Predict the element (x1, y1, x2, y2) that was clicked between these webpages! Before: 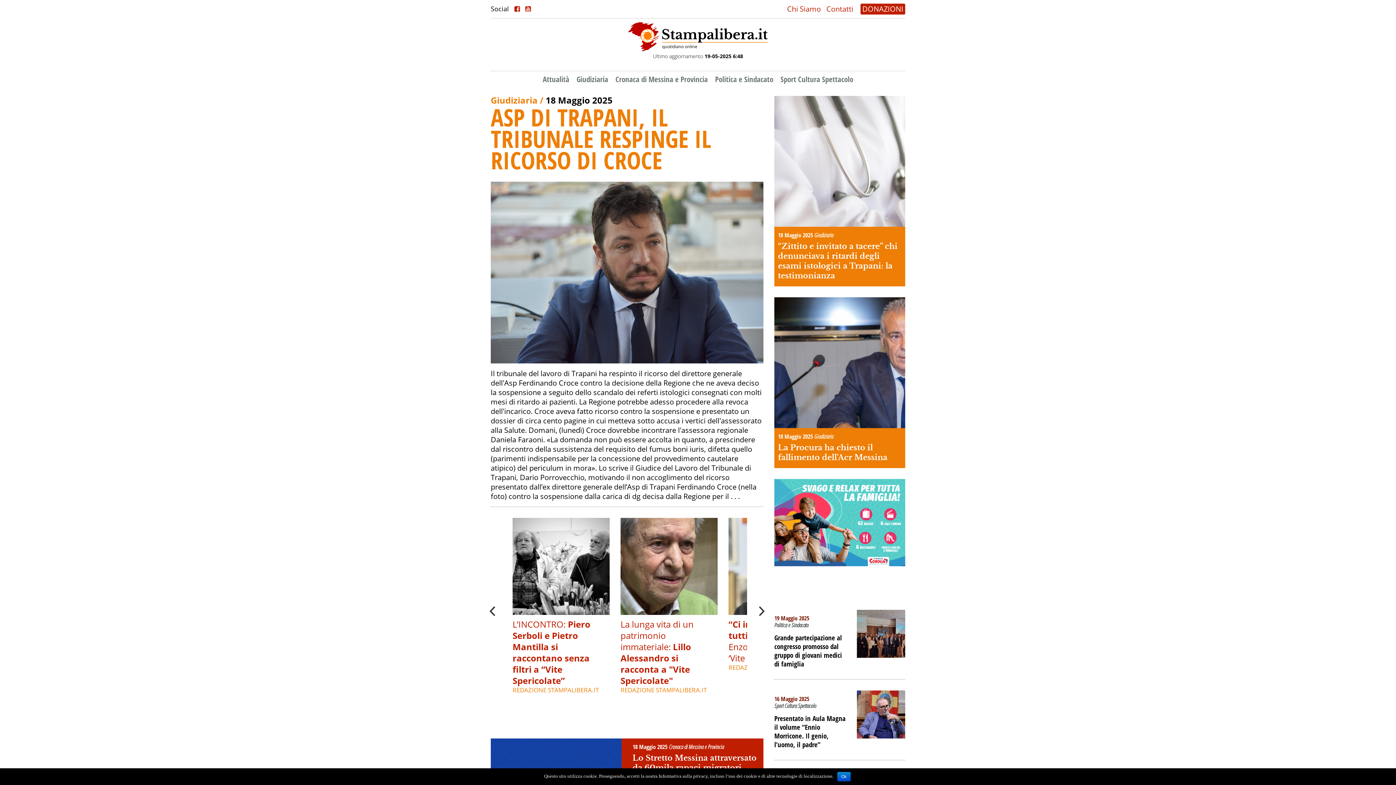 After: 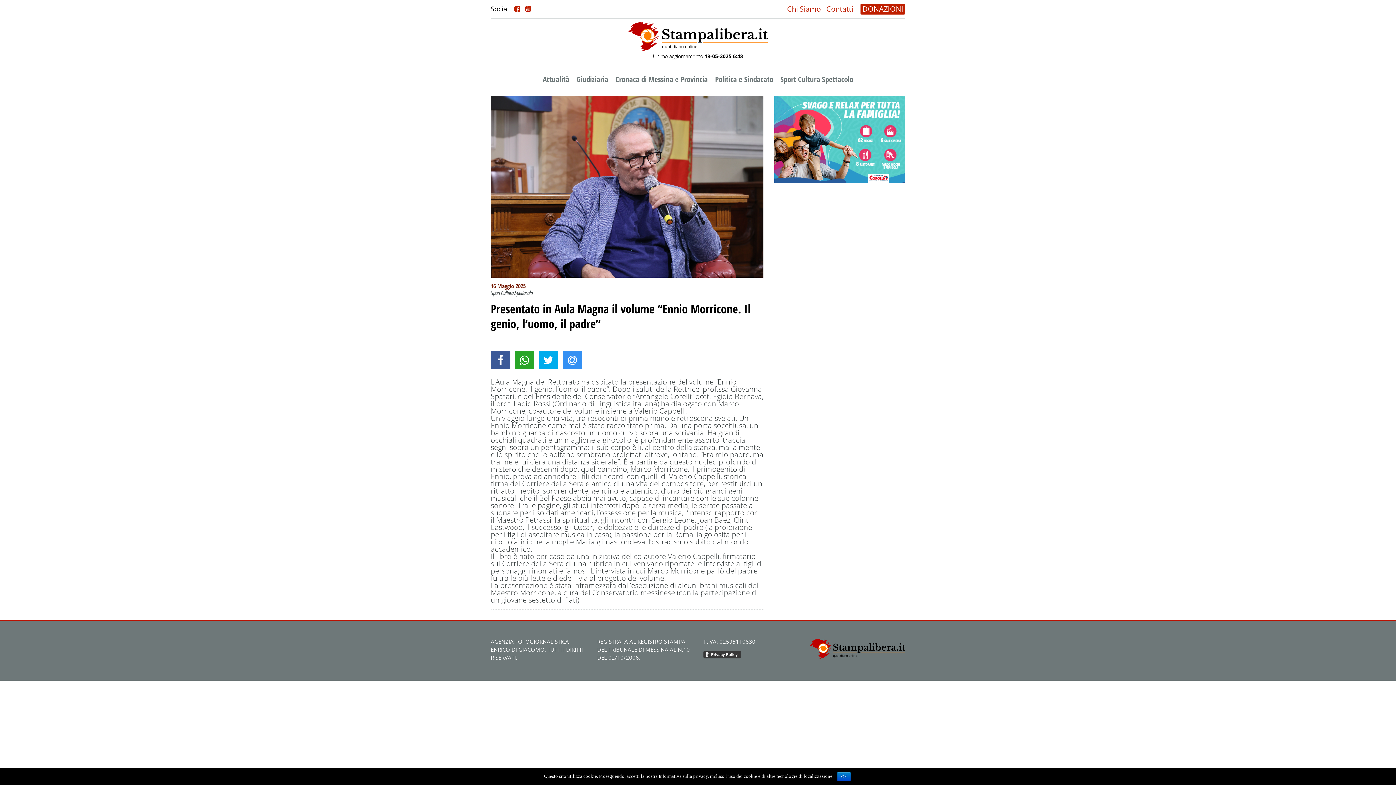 Action: bbox: (774, 690, 905, 754) label: 16 Maggio 2025
Sport Cultura Spettacolo
Presentato in Aula Magna il volume “Ennio Morricone. Il genio, l’uomo, il padre”